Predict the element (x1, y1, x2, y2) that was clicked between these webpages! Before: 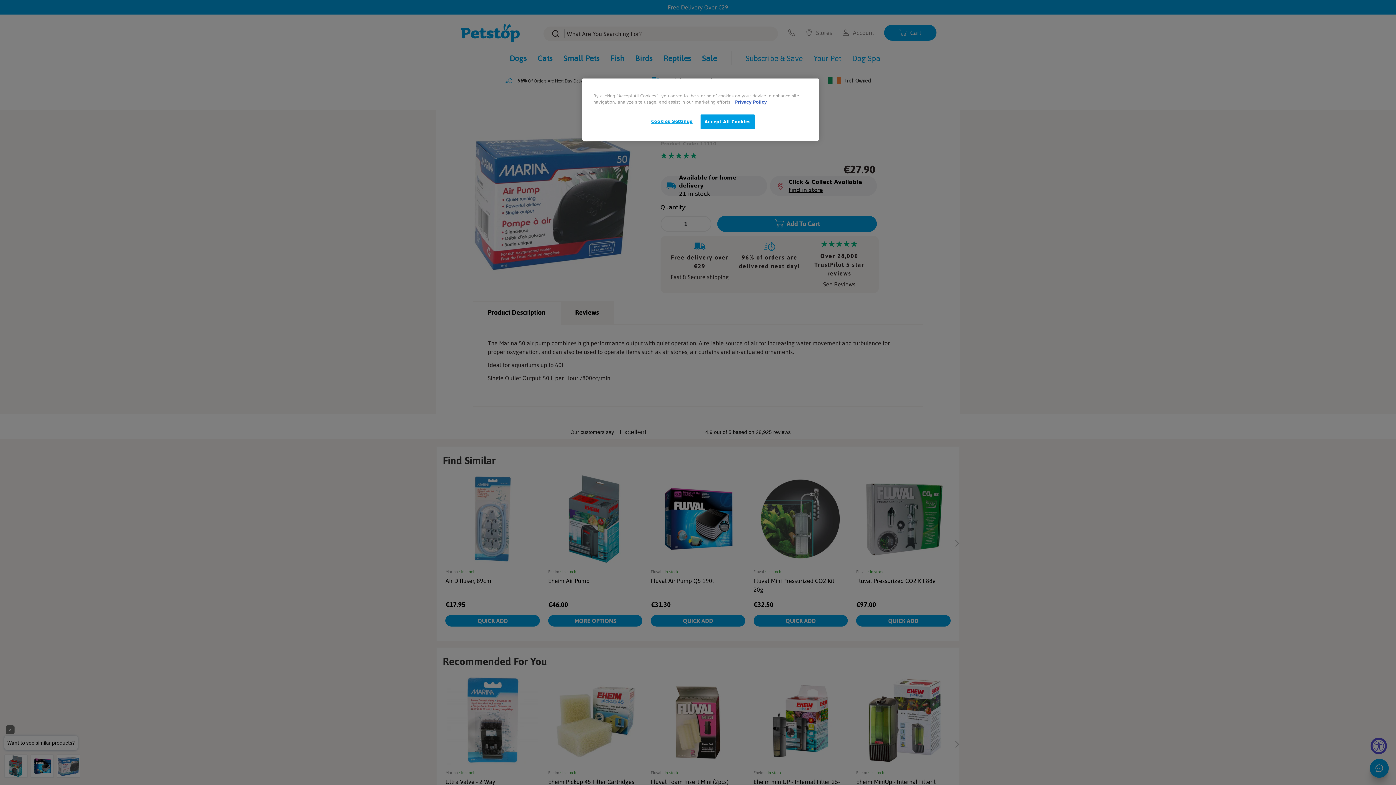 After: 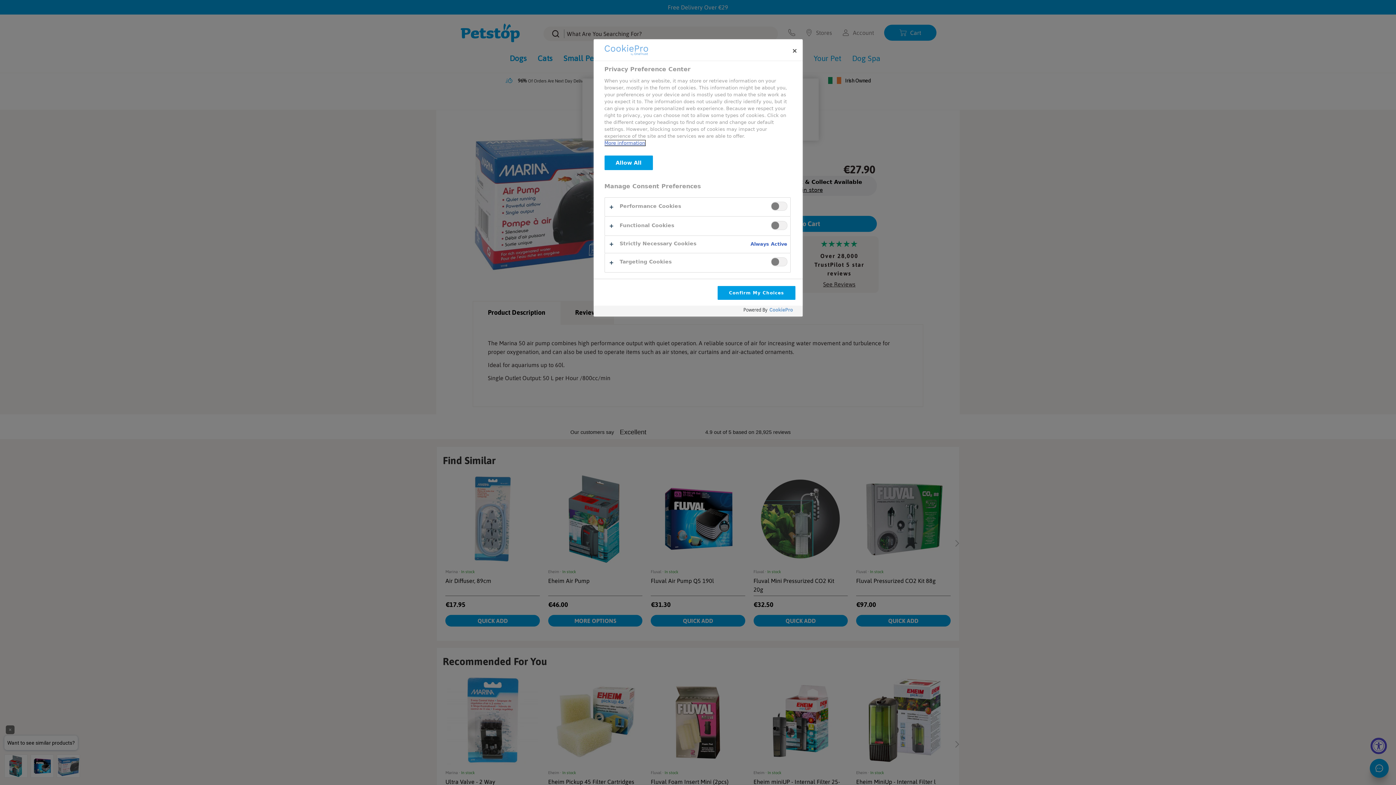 Action: label: Cookies Settings bbox: (647, 114, 696, 128)